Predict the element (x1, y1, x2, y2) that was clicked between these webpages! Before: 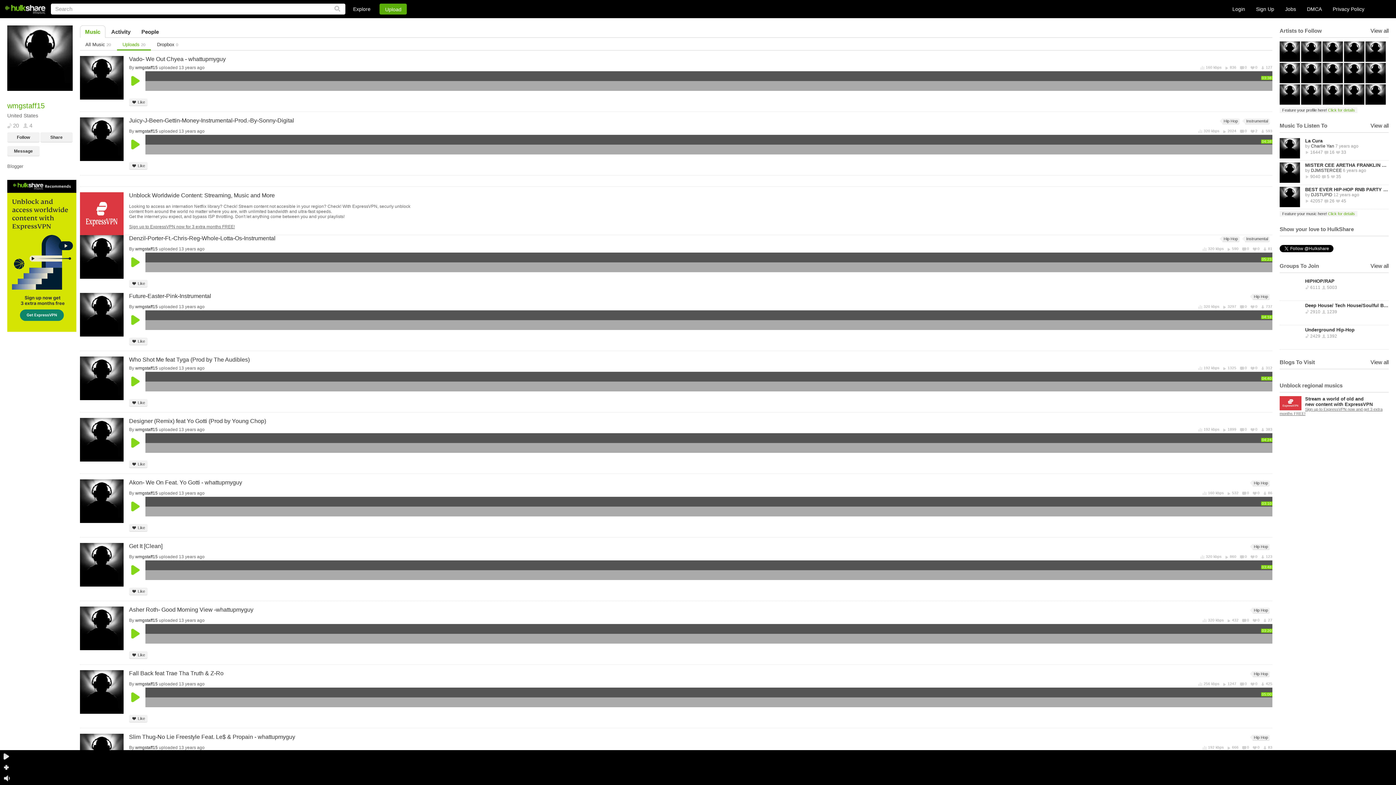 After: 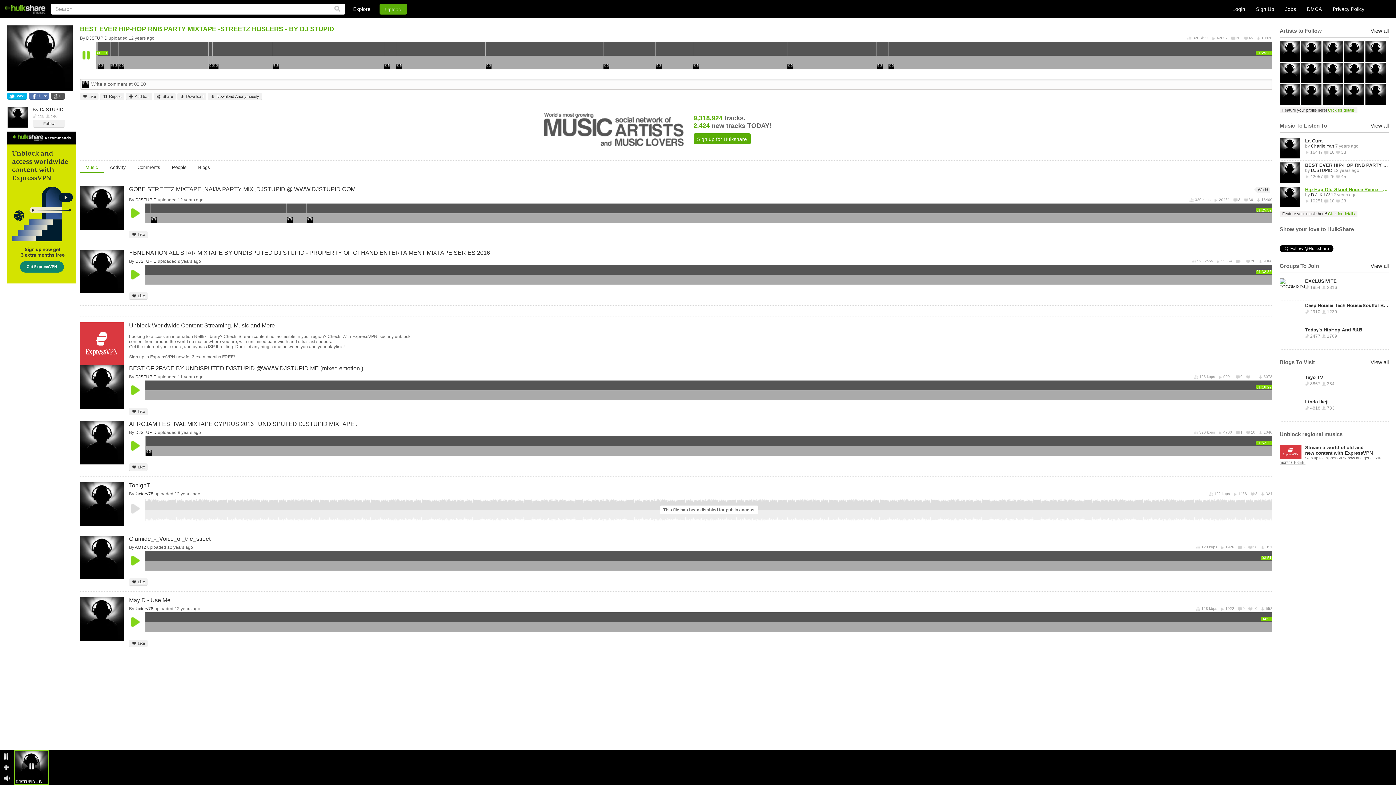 Action: label: BEST EVER HIP-HOP RNB PARTY MIXTAPE -STREETZ HUSLERS - BY DJ STUPID bbox: (1305, 186, 1389, 192)